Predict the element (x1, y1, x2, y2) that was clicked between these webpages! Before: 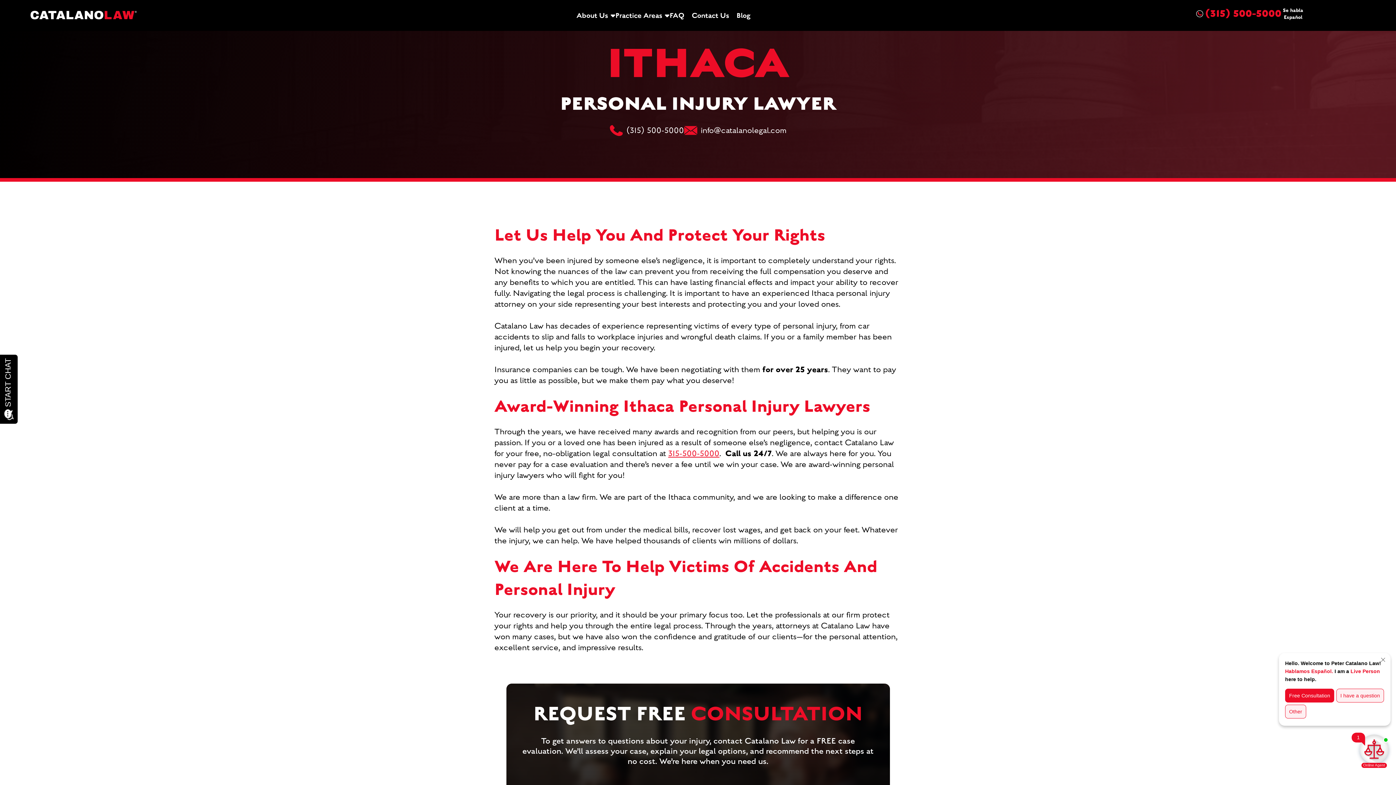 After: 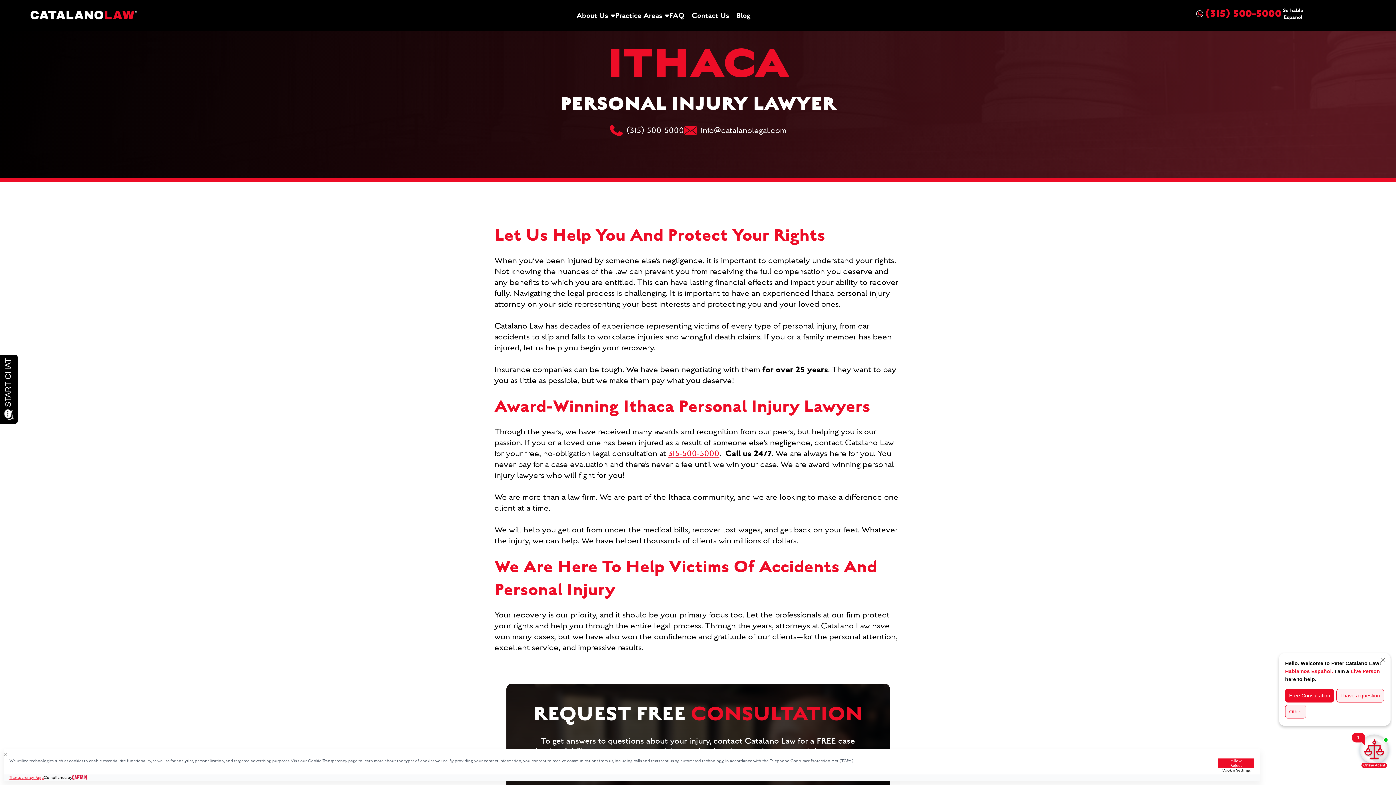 Action: bbox: (609, 123, 684, 136) label: (315) 500-5000